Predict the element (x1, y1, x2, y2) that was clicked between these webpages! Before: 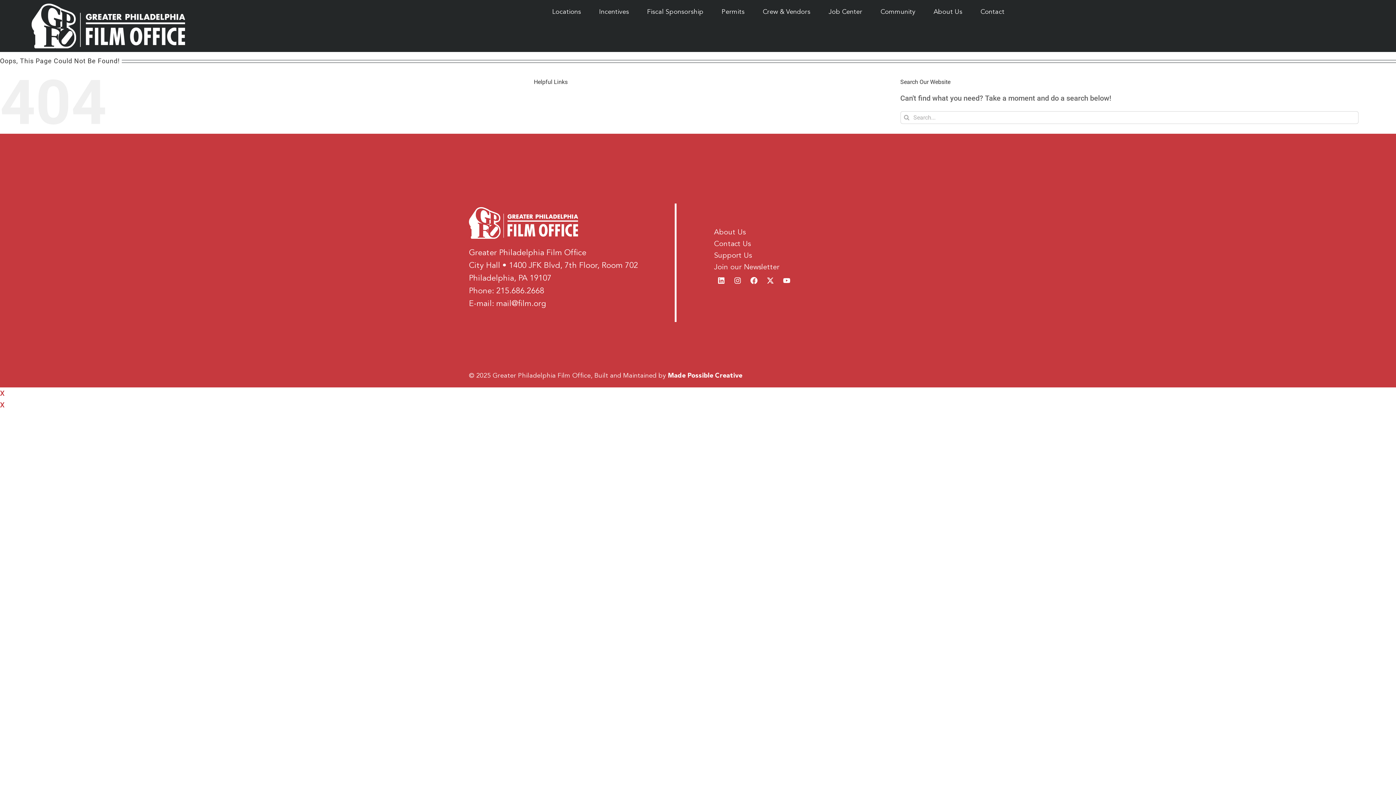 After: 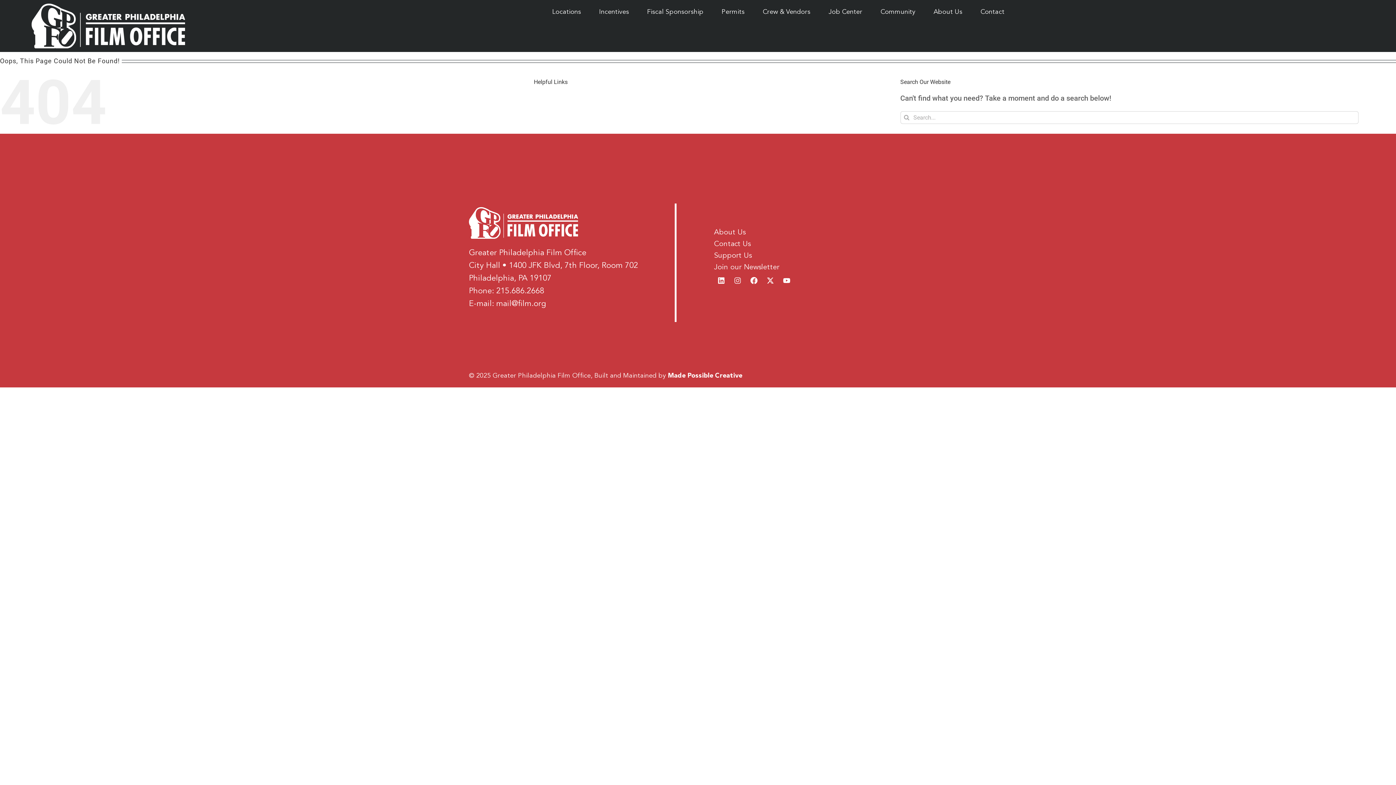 Action: bbox: (730, 273, 745, 288) label: Instagram